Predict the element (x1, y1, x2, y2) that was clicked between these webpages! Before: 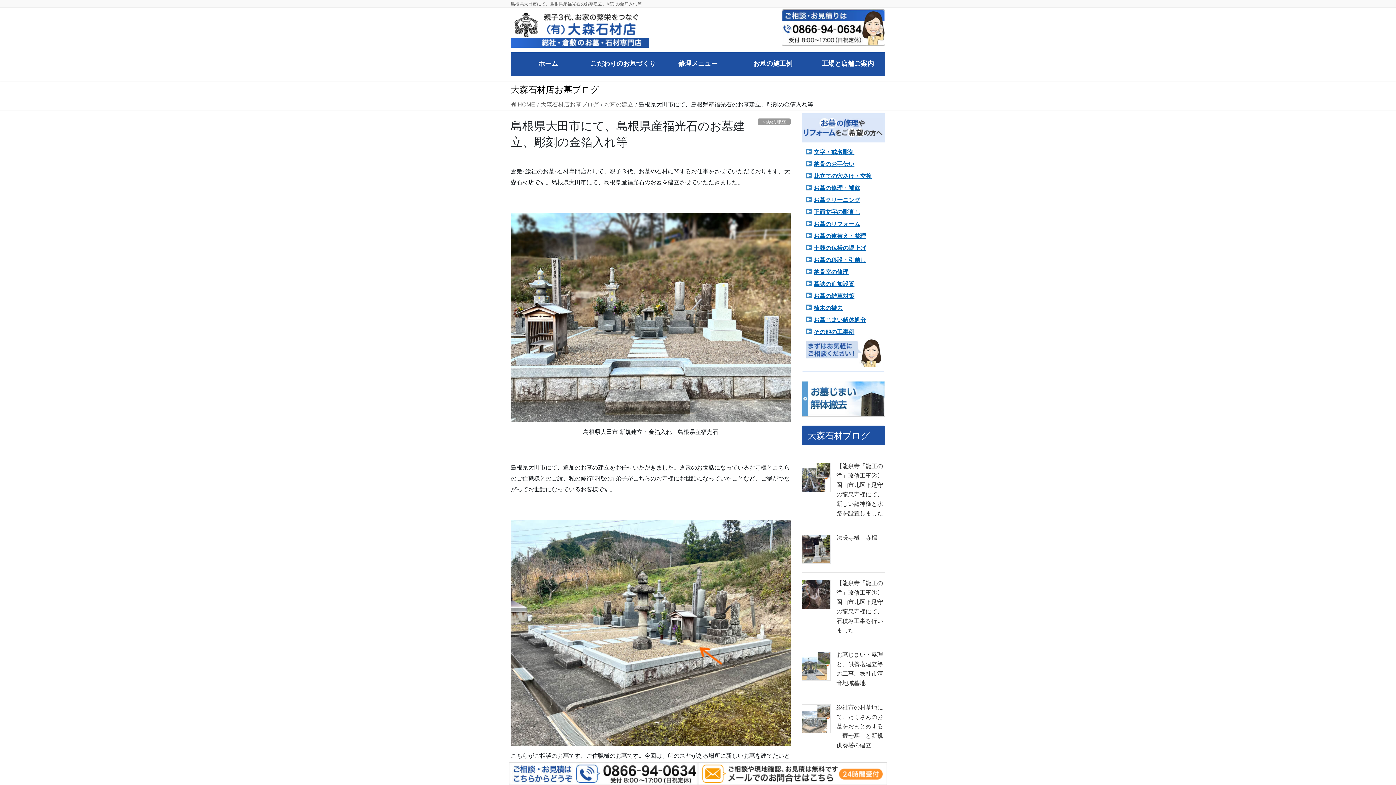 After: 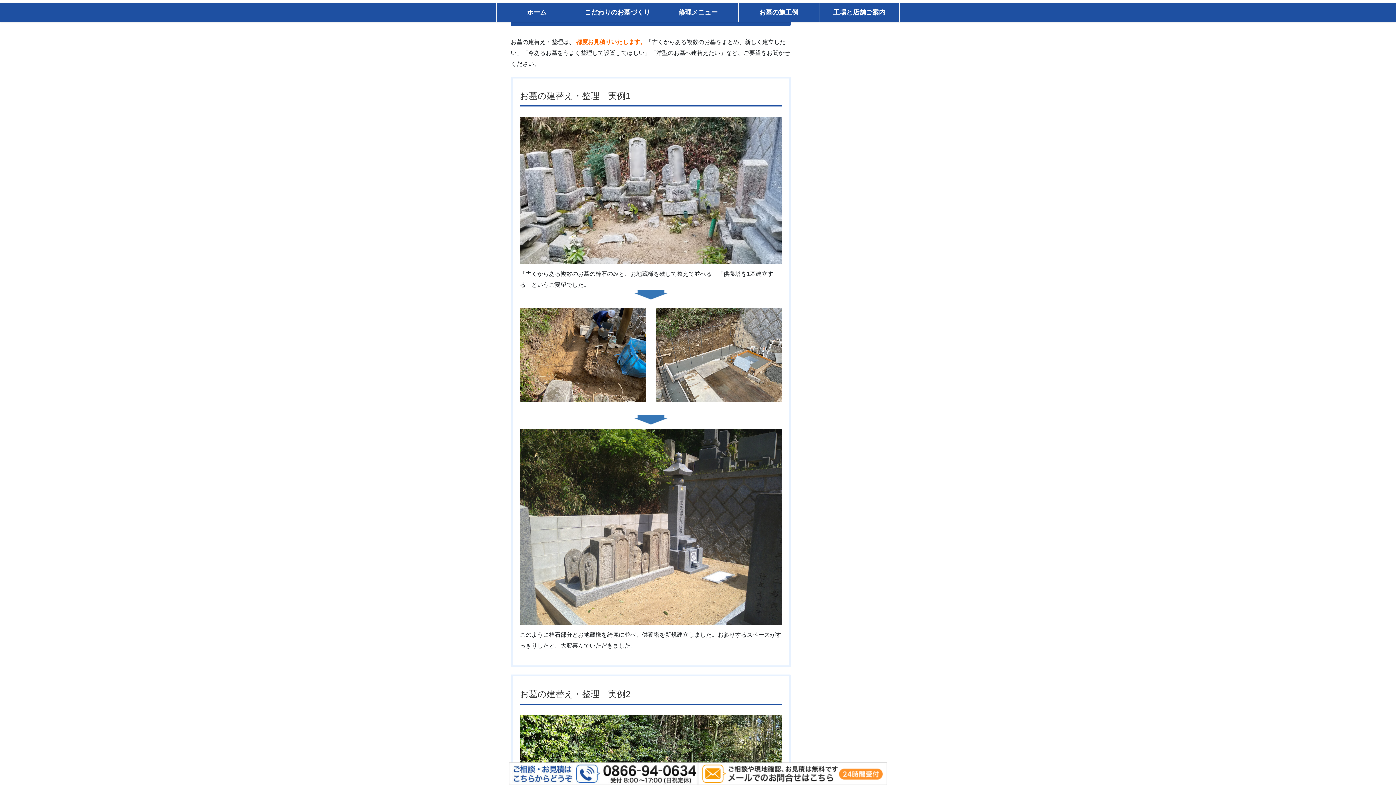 Action: bbox: (813, 232, 866, 239) label: お墓の建替え・整理